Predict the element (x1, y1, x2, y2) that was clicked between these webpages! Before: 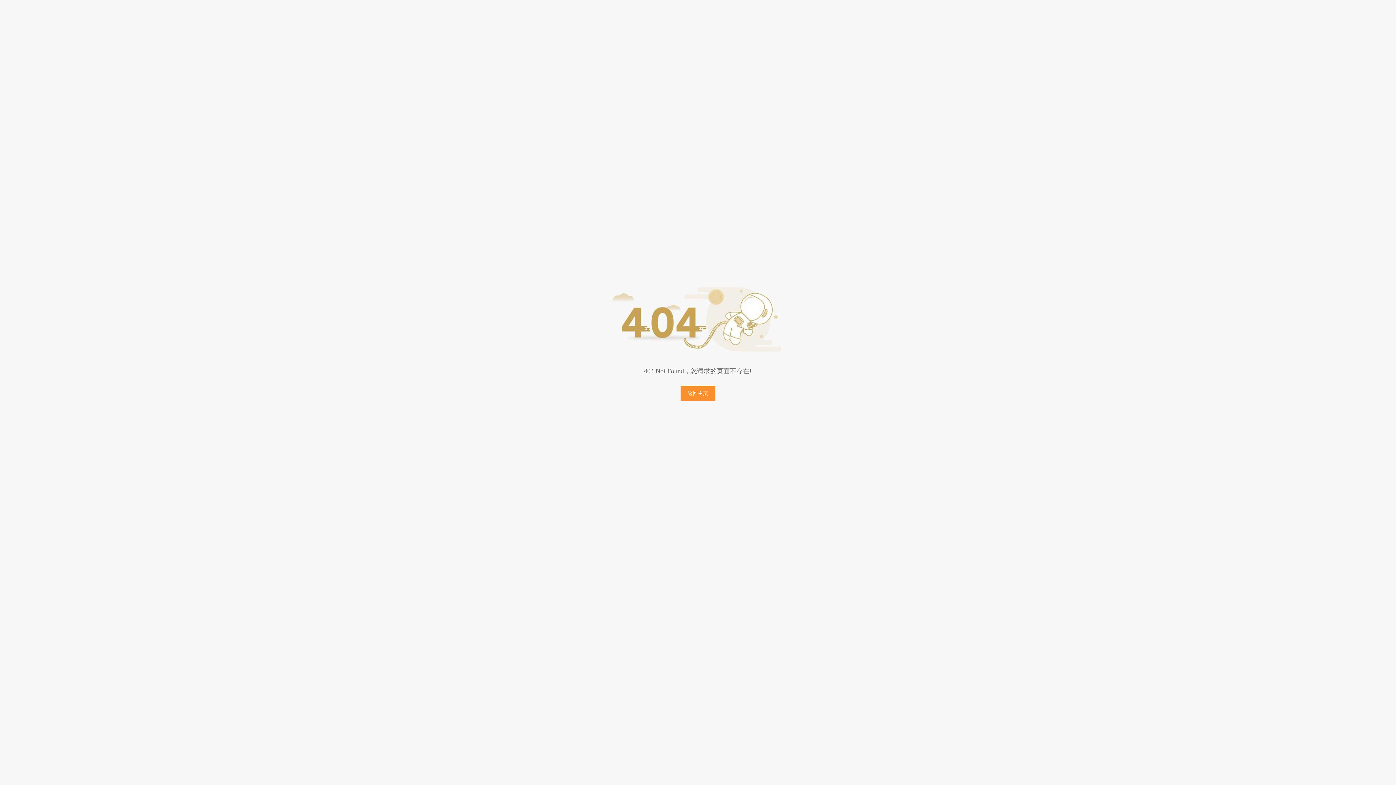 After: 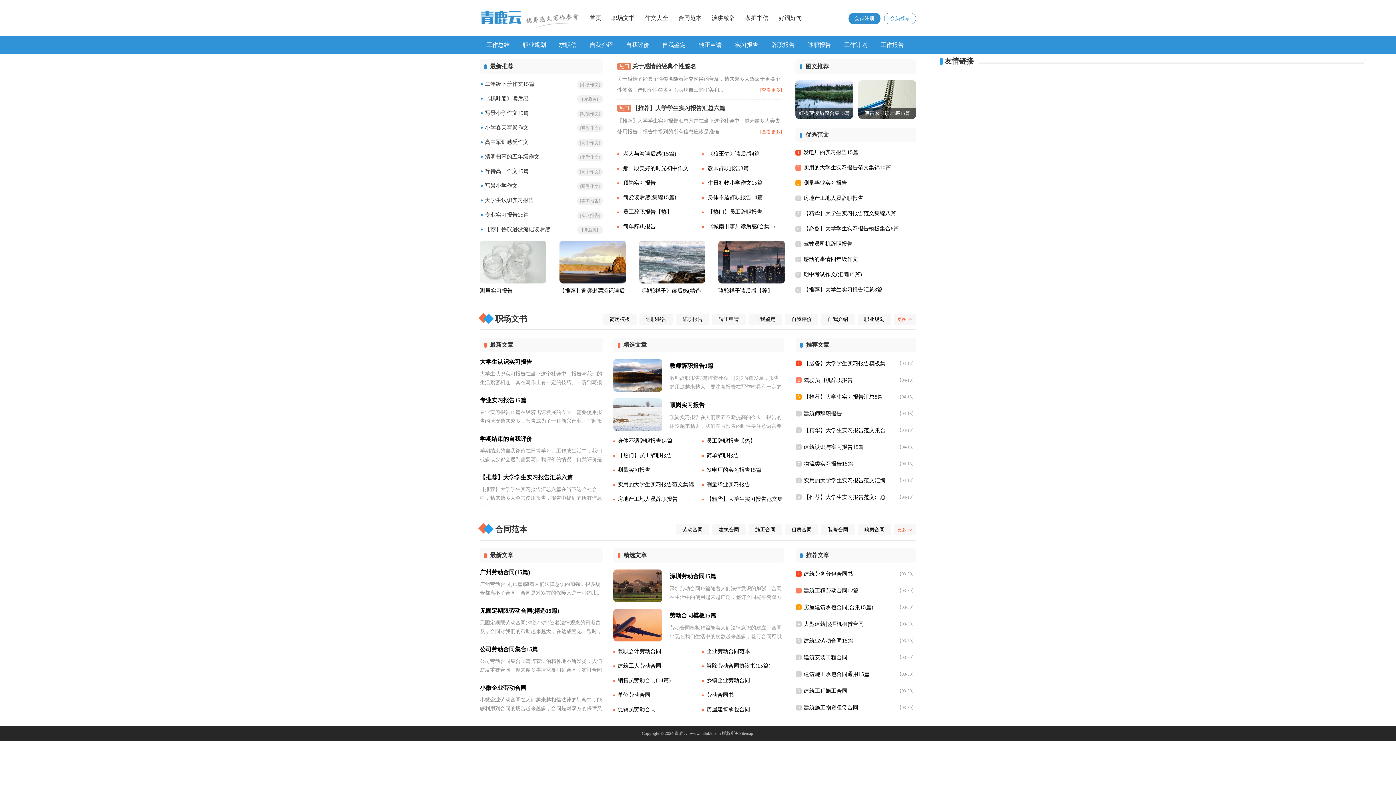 Action: label: 返回主页 bbox: (680, 386, 715, 401)